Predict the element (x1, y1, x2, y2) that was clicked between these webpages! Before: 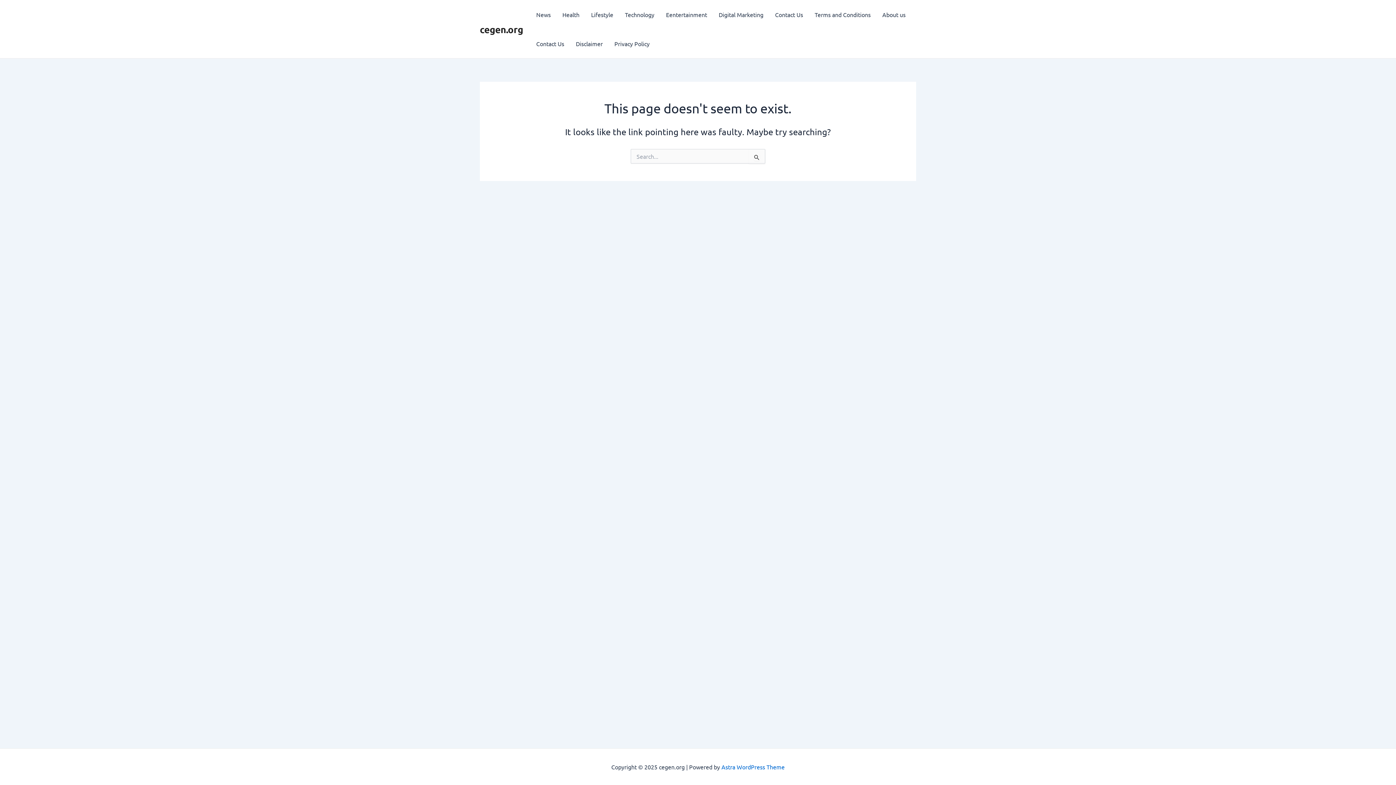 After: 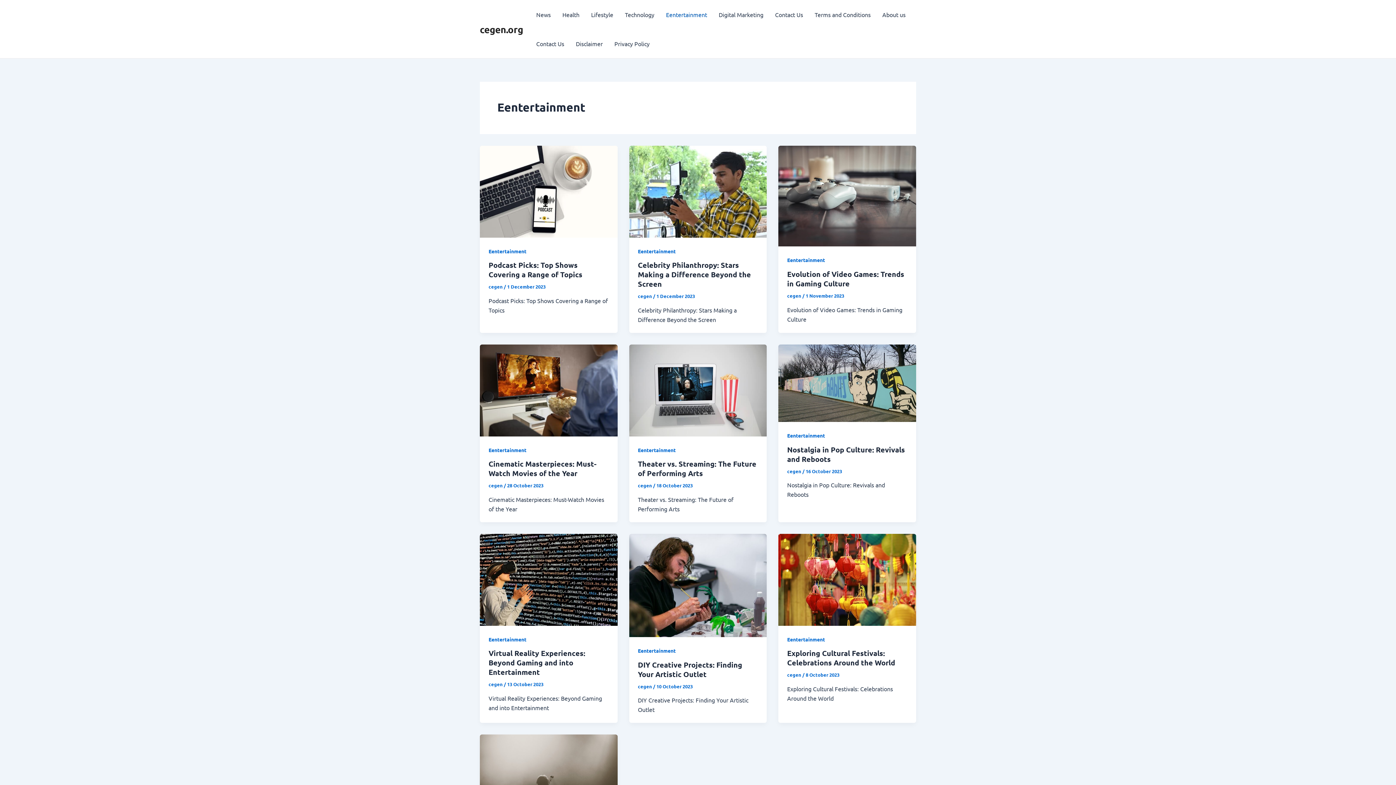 Action: bbox: (660, 0, 713, 29) label: Eentertainment